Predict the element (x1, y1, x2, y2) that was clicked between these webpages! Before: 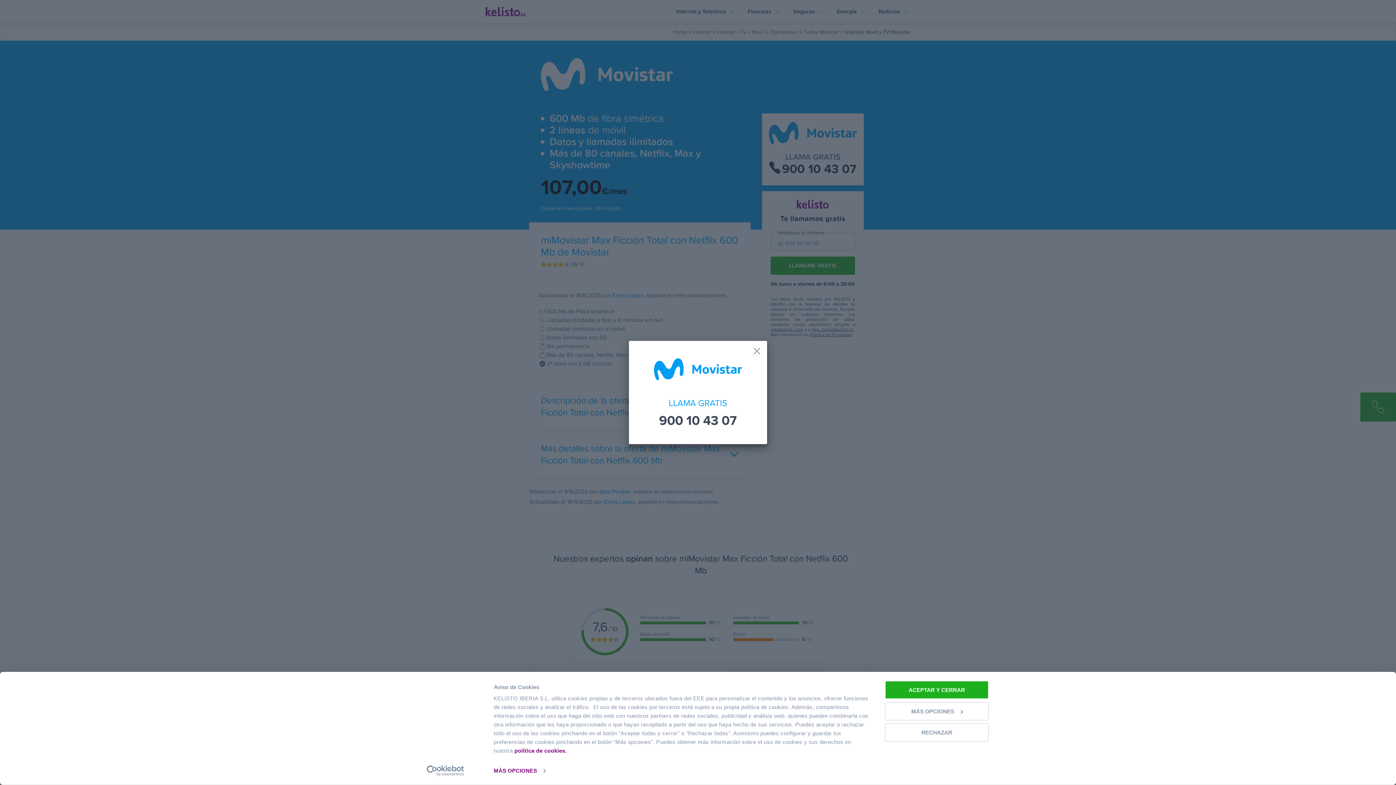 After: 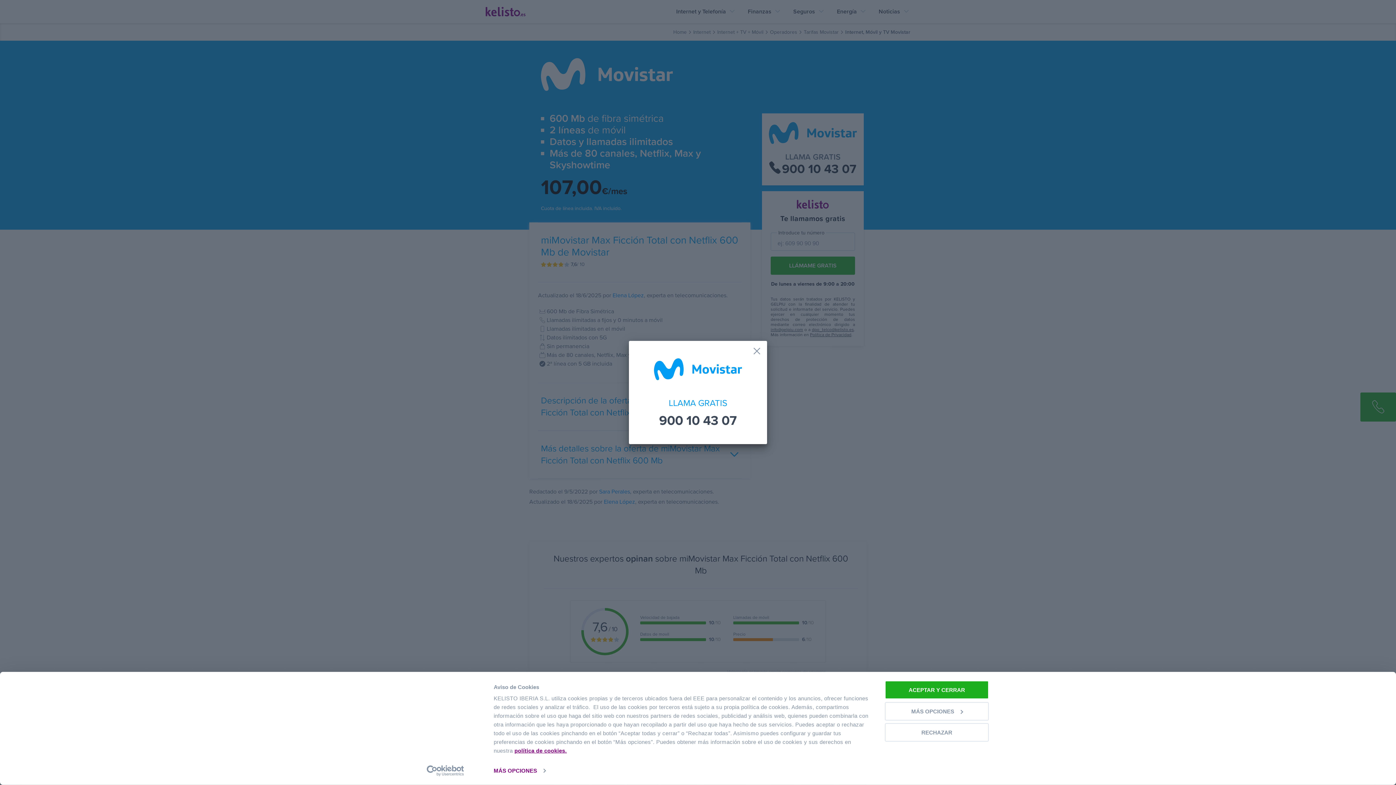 Action: label: política de cookies. bbox: (514, 747, 566, 754)